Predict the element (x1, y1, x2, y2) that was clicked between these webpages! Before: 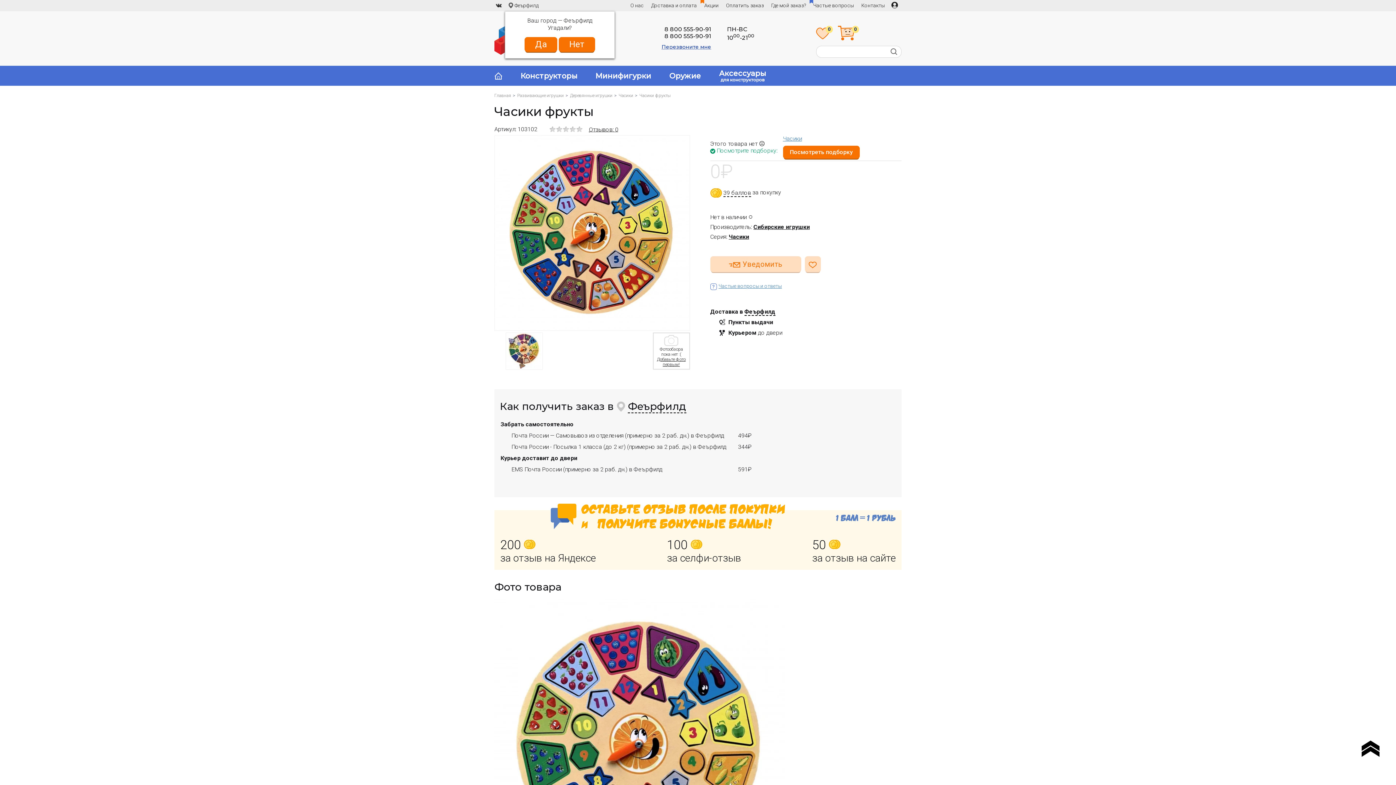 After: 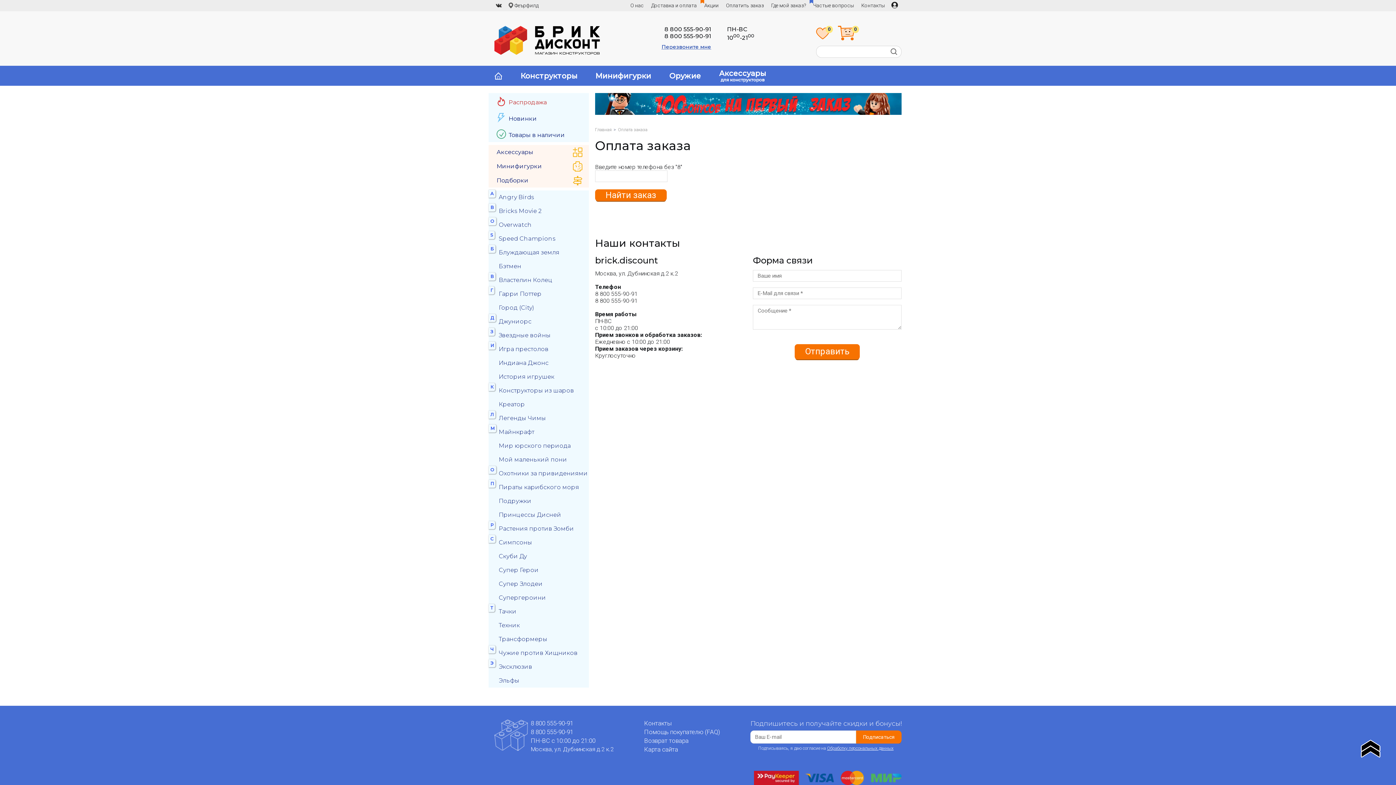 Action: label: Оплатить заказ bbox: (726, 0, 764, 11)